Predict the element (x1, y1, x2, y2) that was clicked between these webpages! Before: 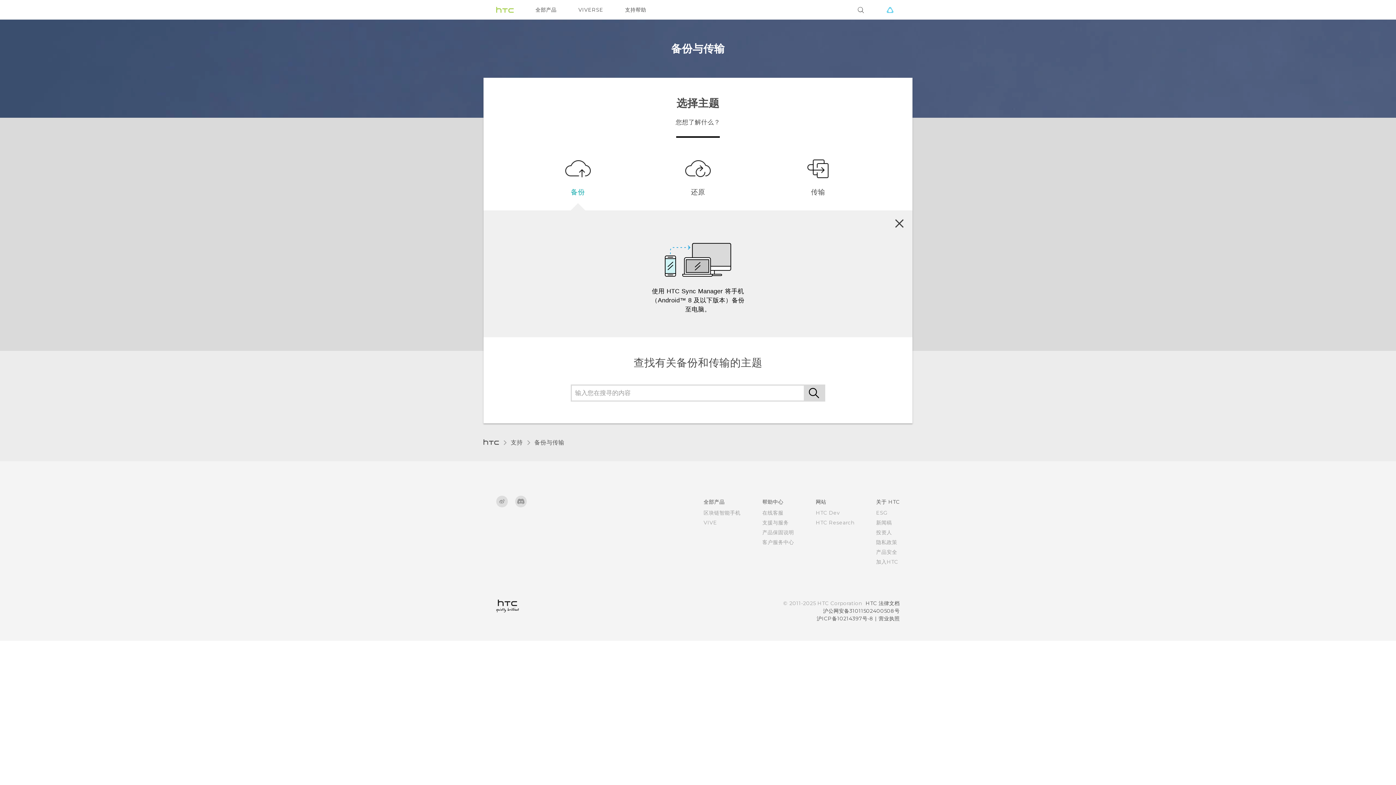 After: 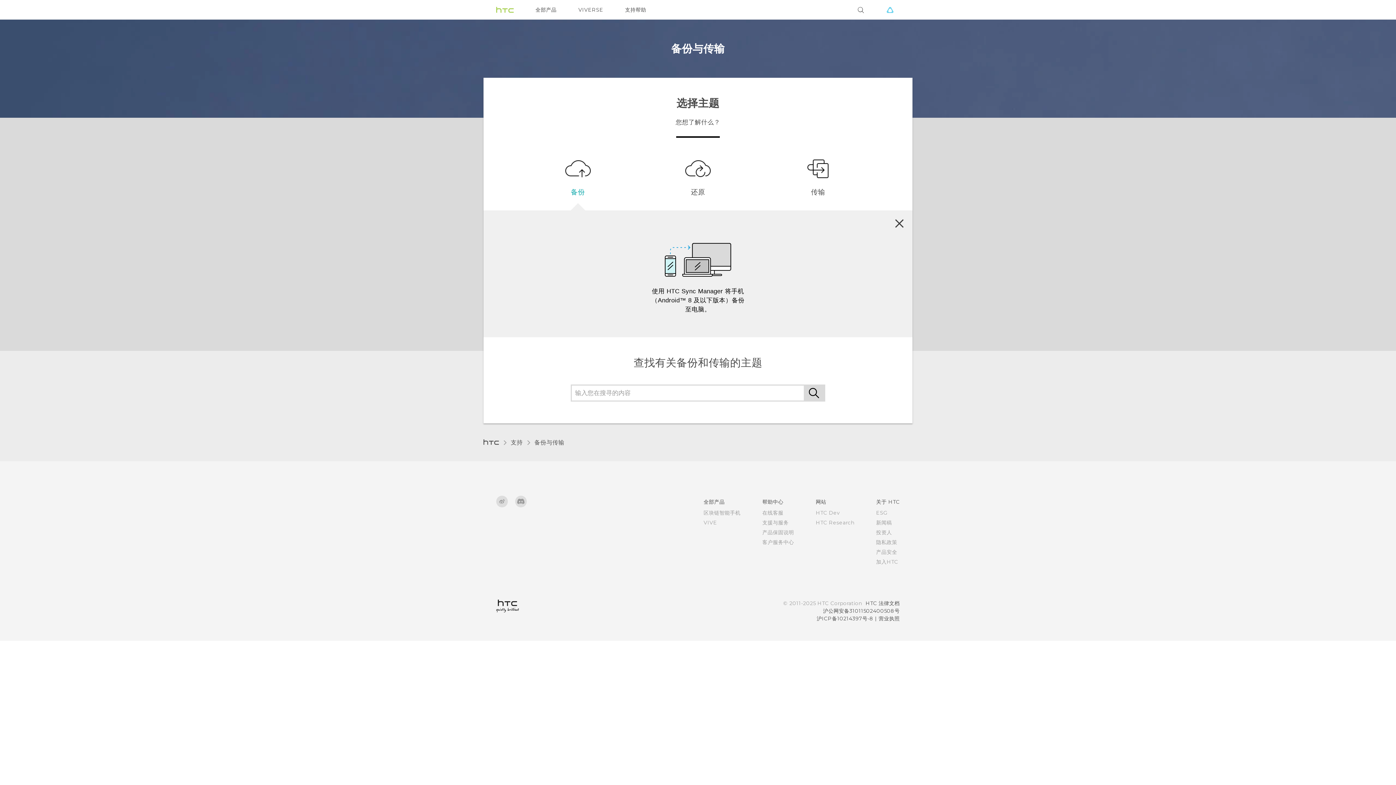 Action: bbox: (703, 519, 717, 526) label: VIVE